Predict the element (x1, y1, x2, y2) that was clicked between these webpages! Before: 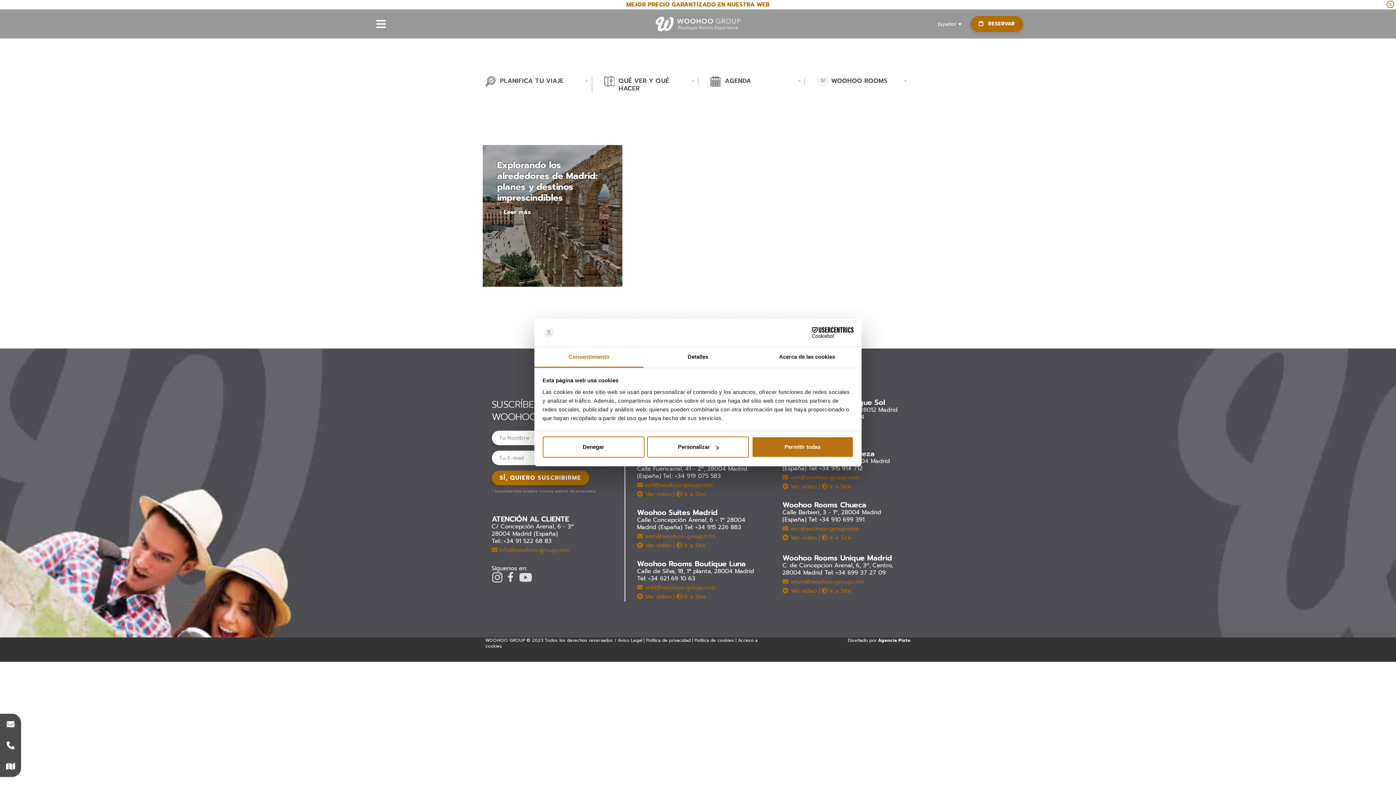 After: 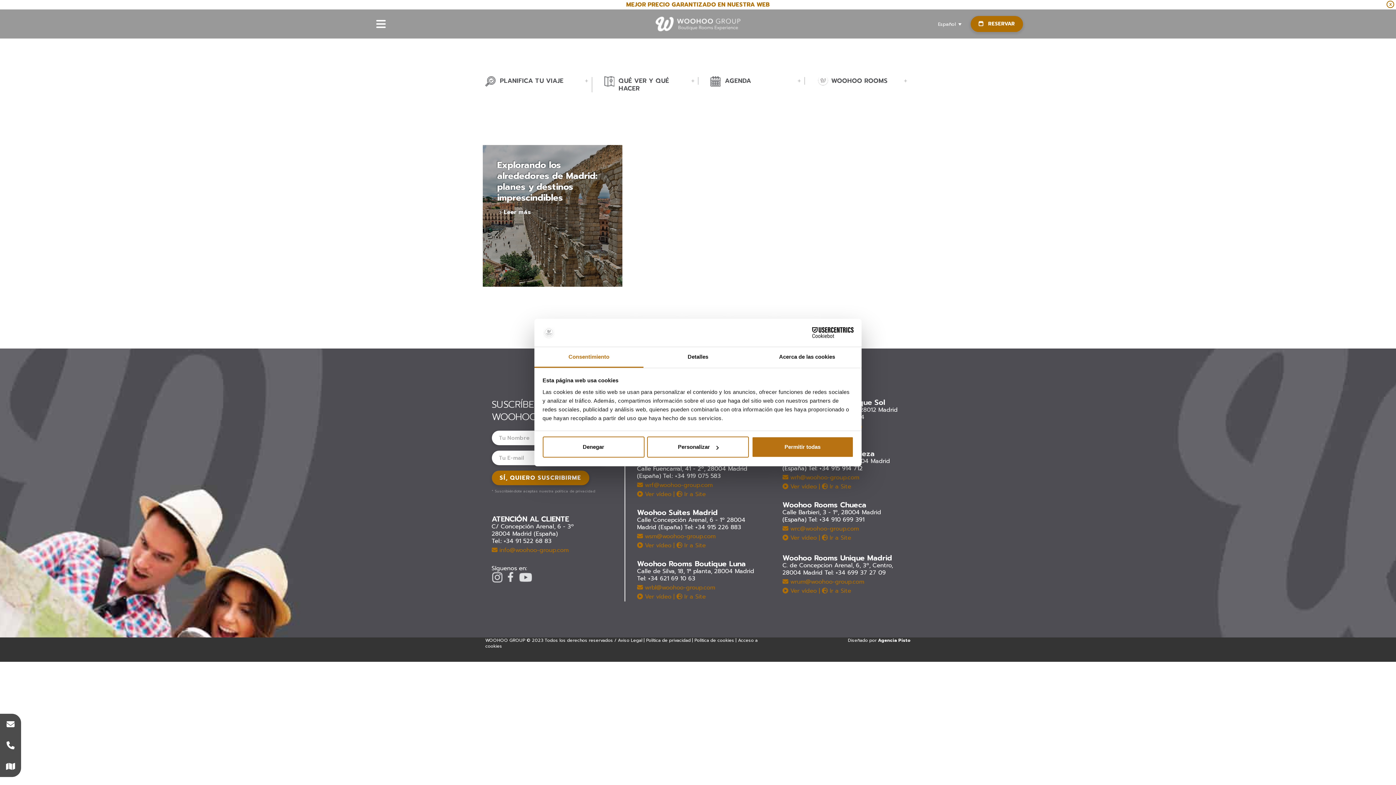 Action: bbox: (491, 528, 568, 537) label:  info@woohoo-group.com